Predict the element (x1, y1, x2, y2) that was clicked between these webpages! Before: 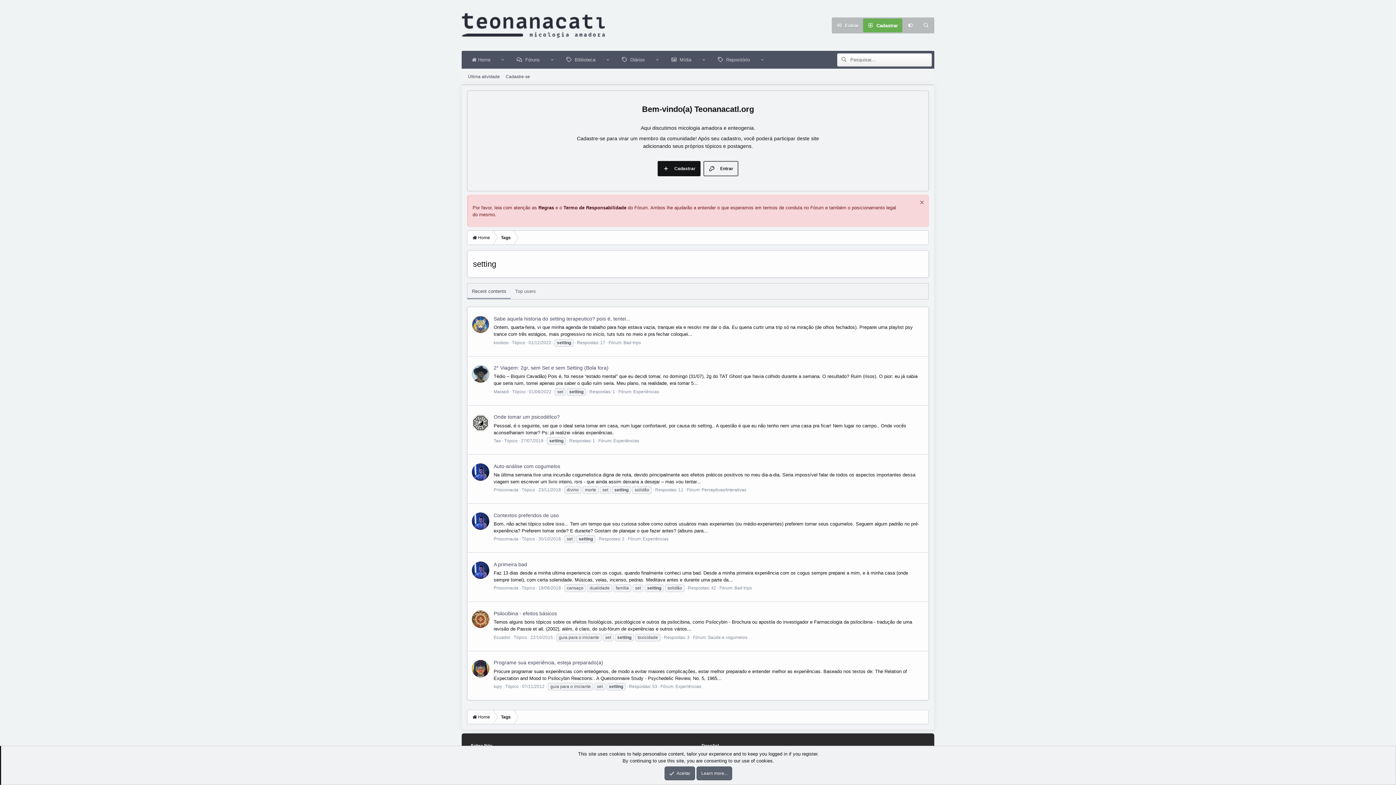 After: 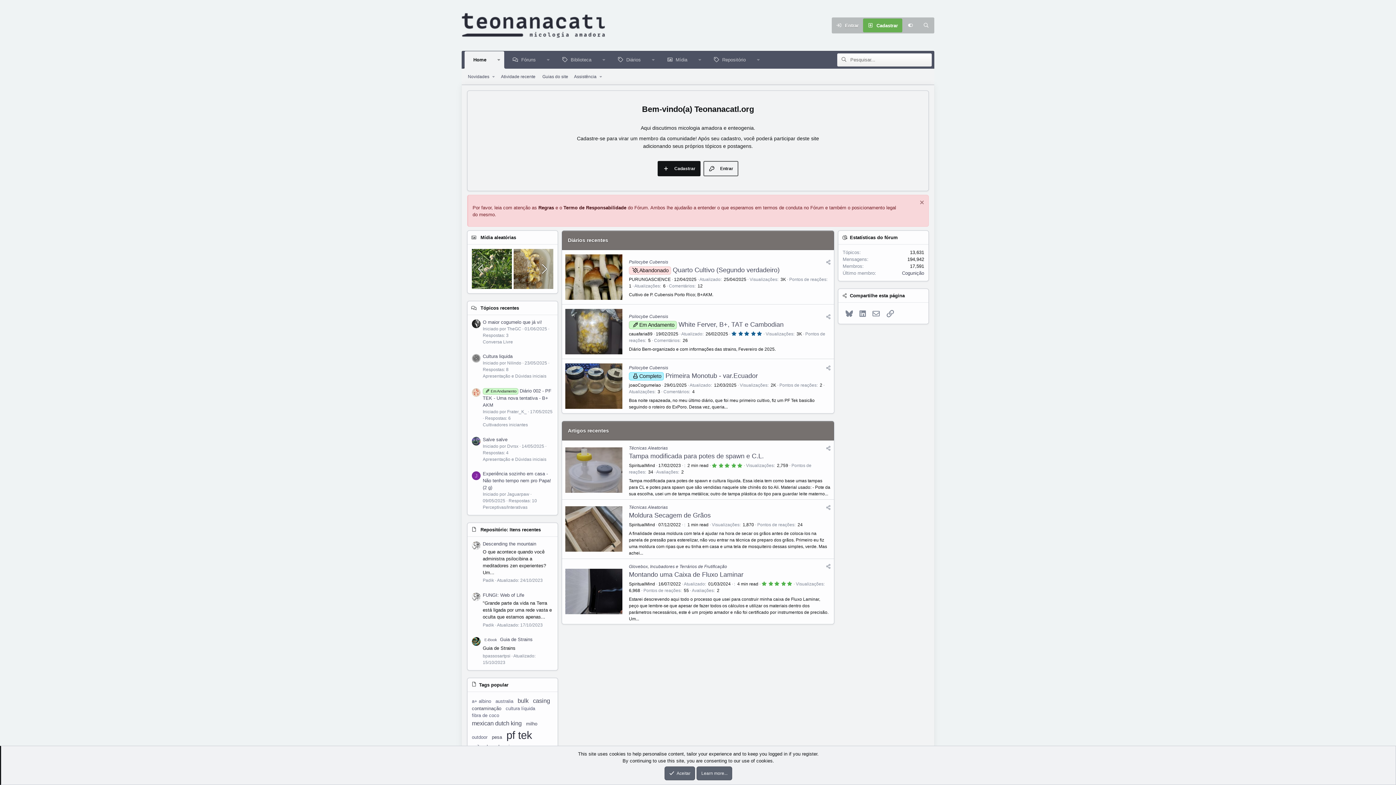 Action: label:  Home bbox: (467, 710, 495, 724)